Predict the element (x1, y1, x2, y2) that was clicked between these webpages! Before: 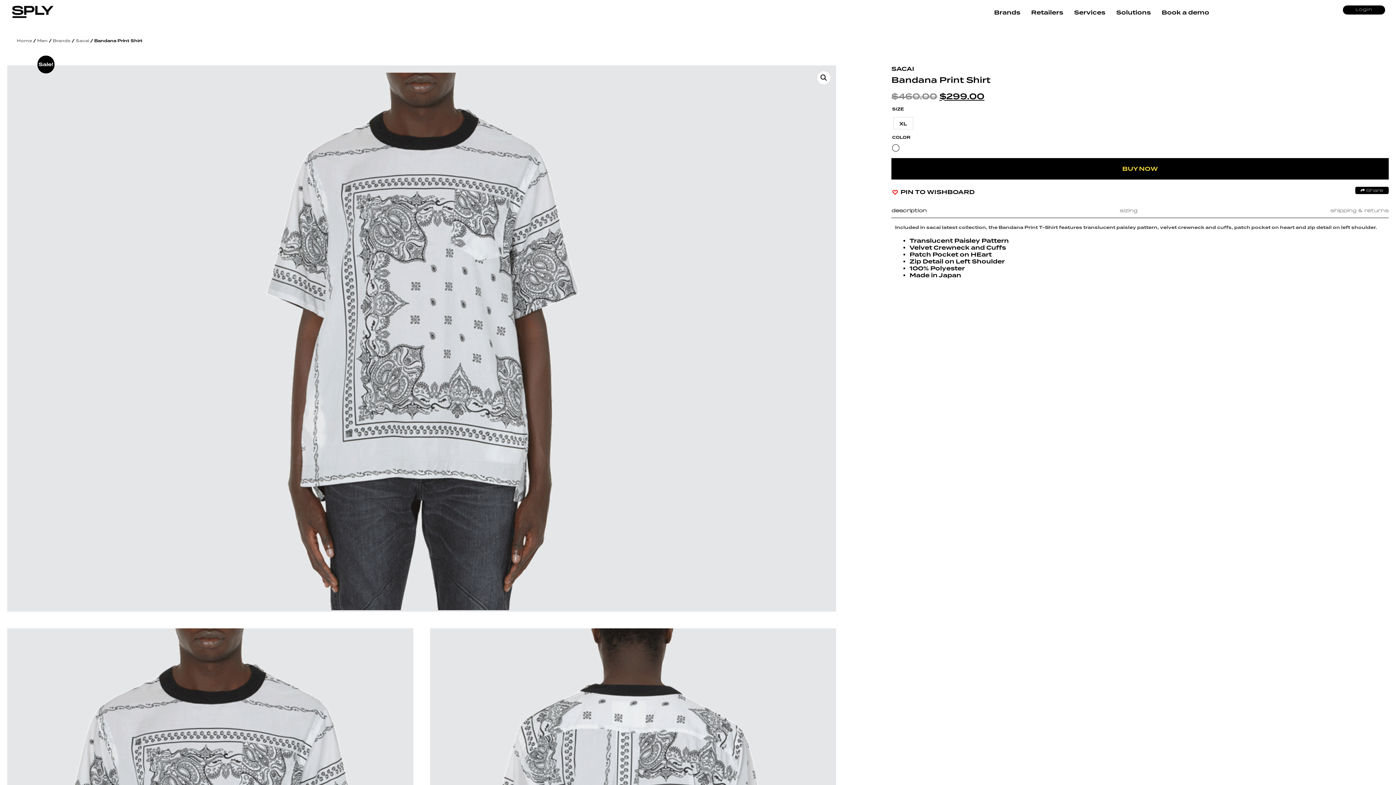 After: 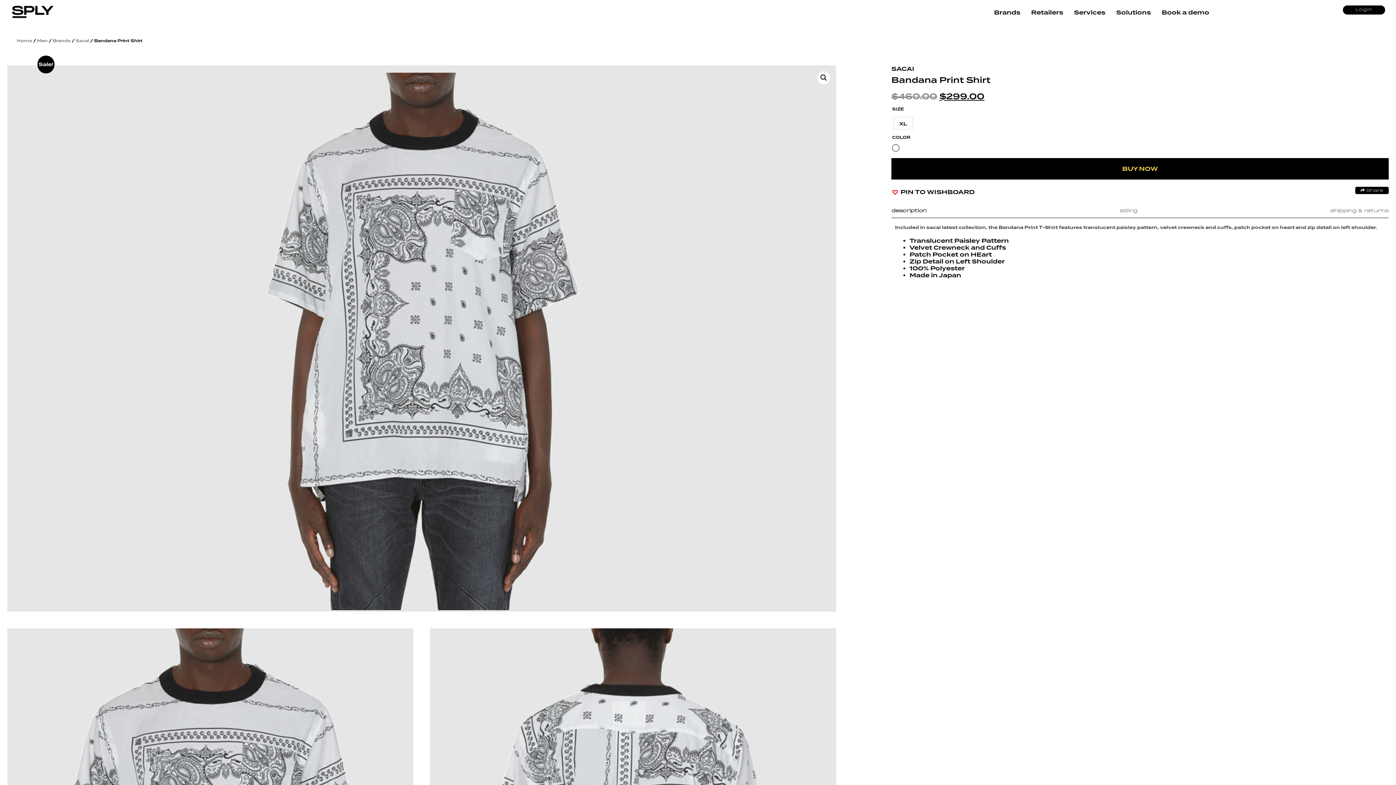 Action: label: Brands bbox: (988, 5, 1025, 19)